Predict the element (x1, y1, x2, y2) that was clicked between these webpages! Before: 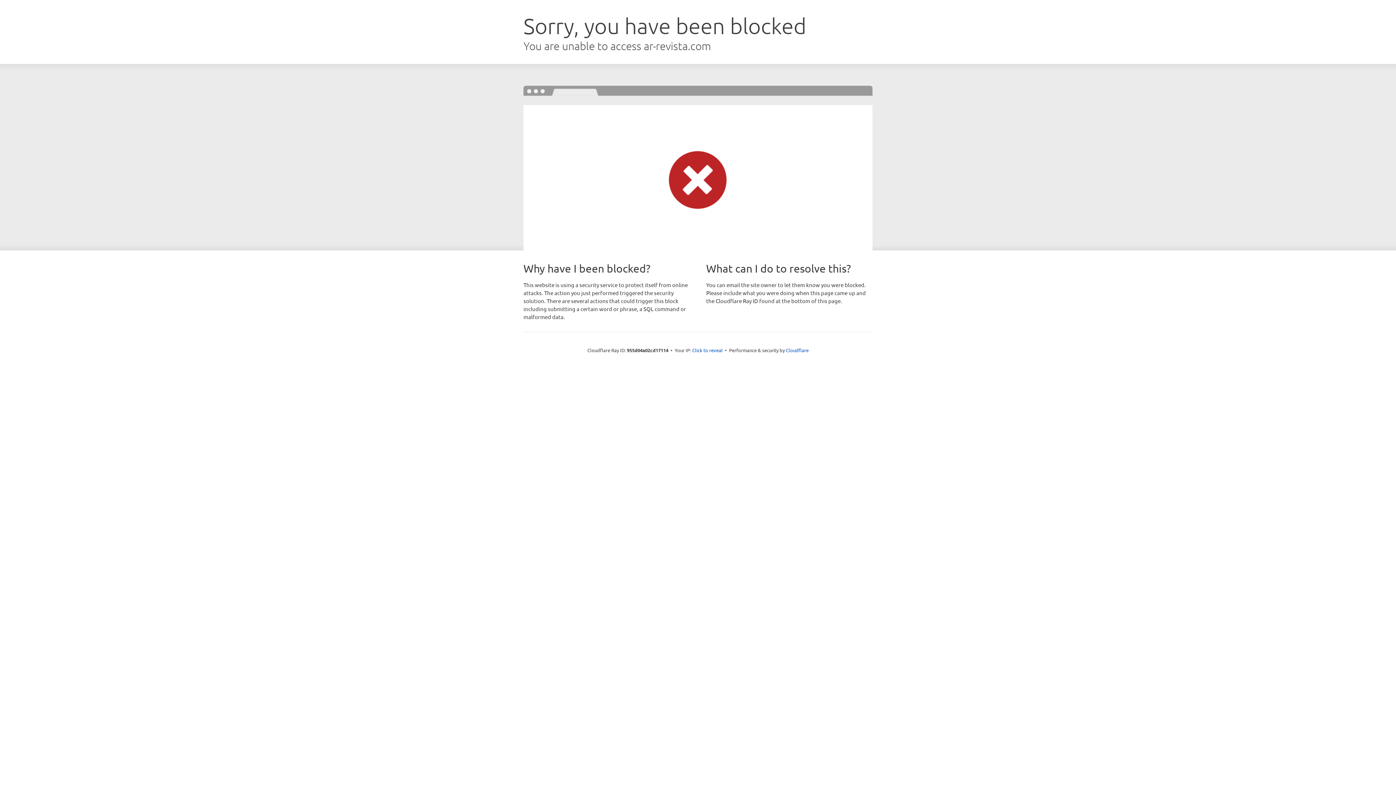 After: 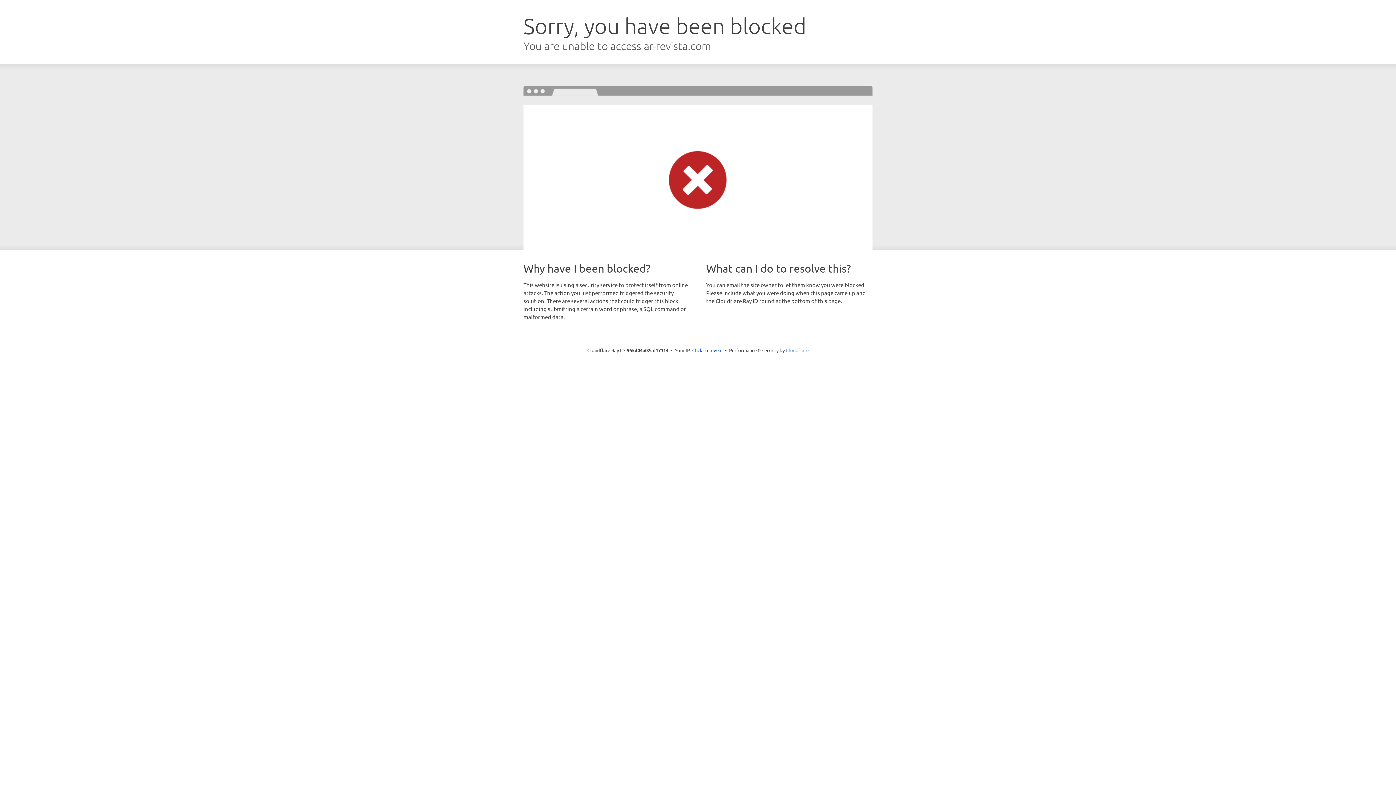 Action: bbox: (786, 347, 808, 353) label: Cloudflare